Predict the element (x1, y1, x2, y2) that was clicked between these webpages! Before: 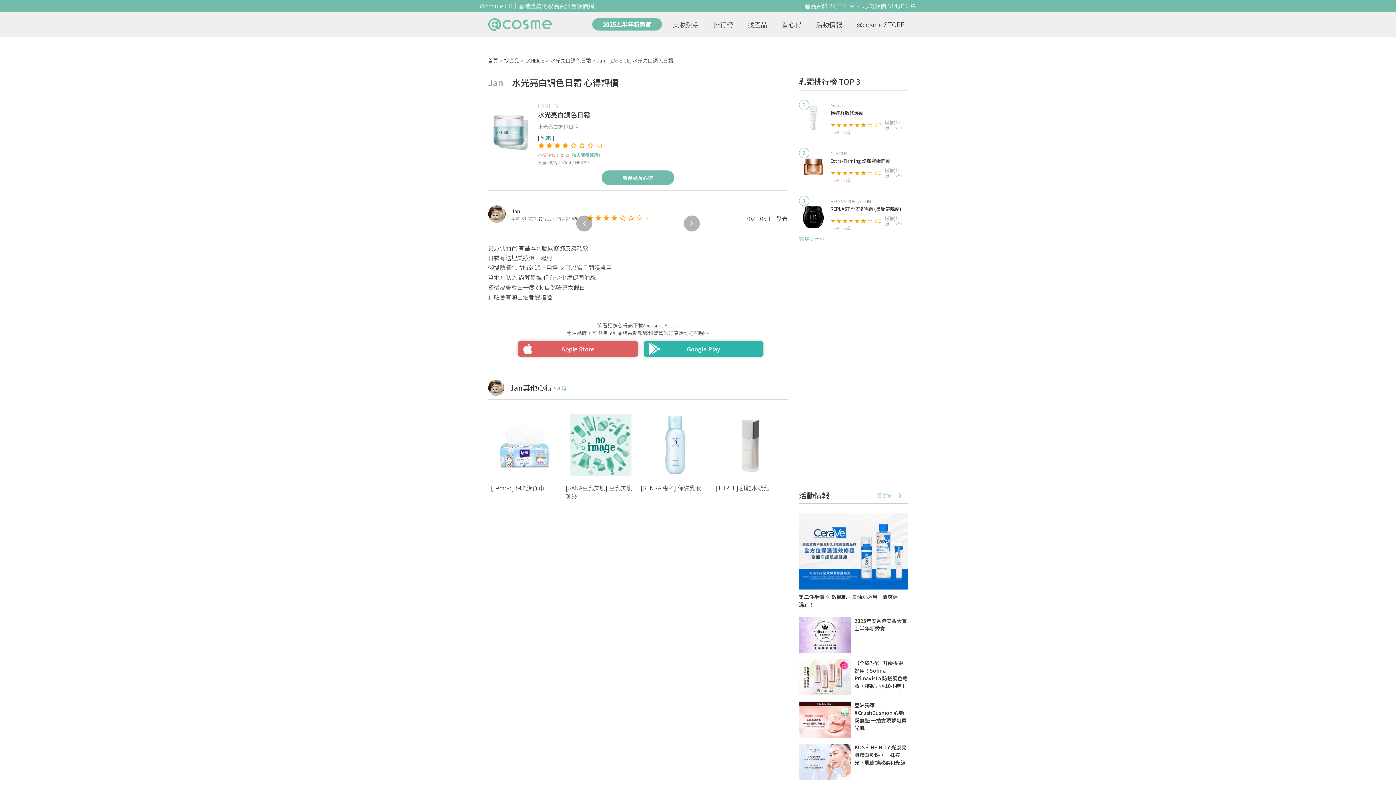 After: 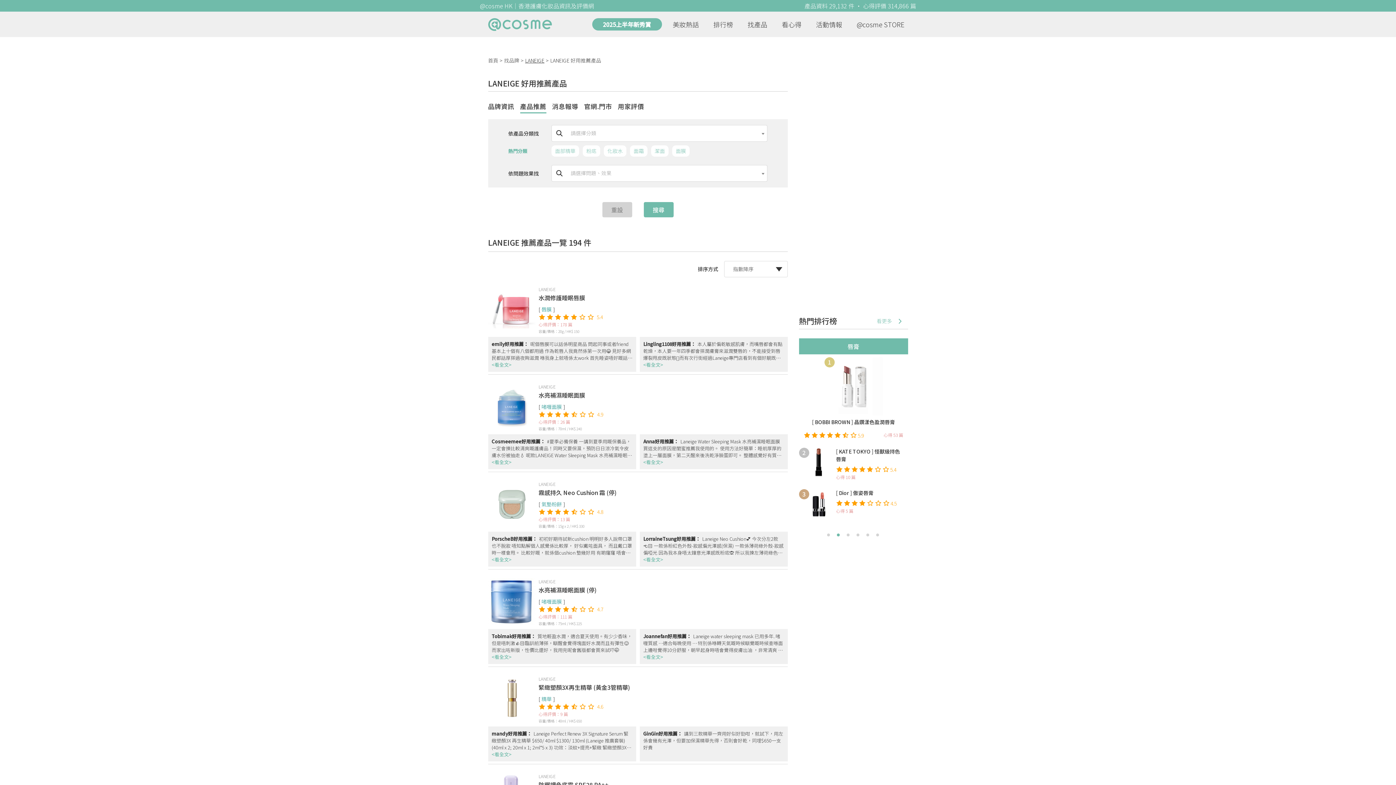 Action: label: LANEIGE bbox: (525, 56, 544, 64)